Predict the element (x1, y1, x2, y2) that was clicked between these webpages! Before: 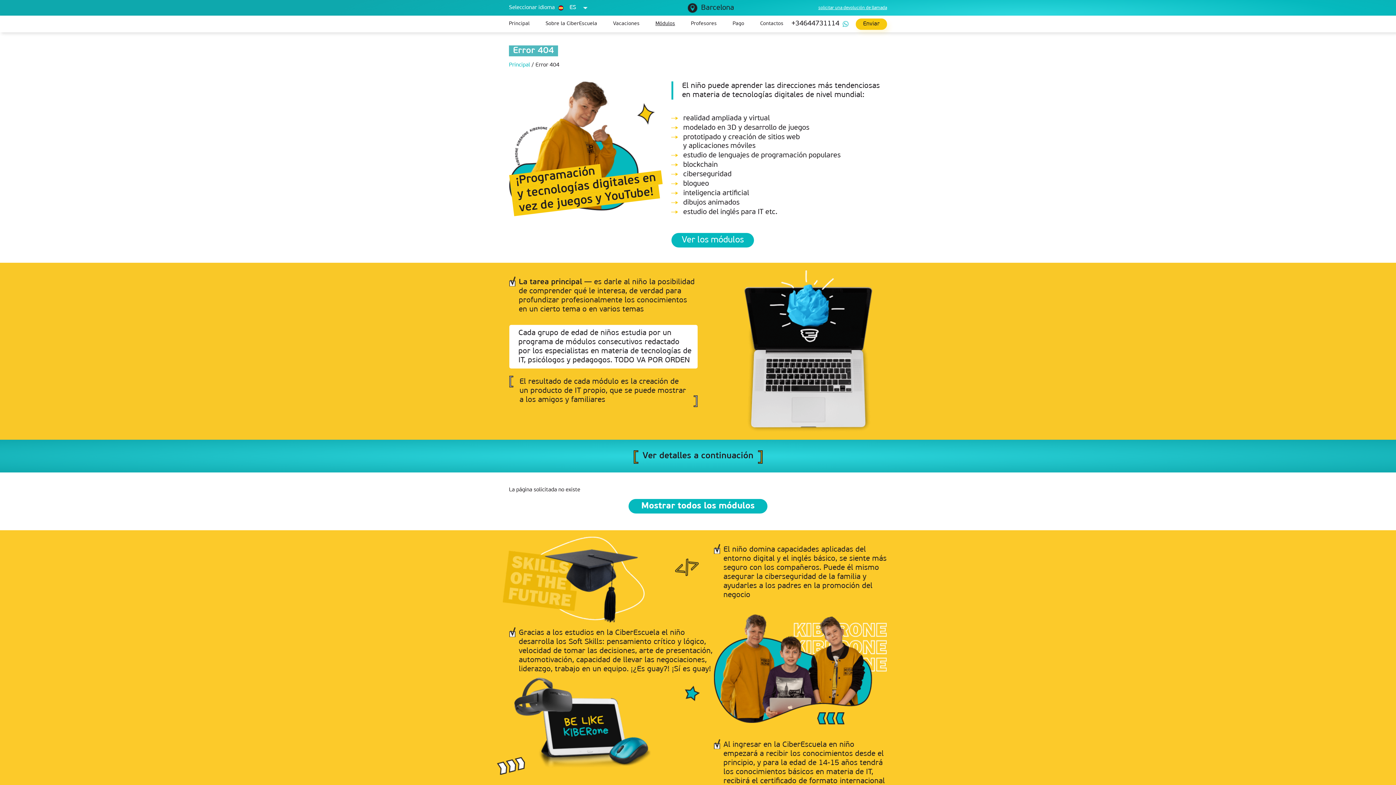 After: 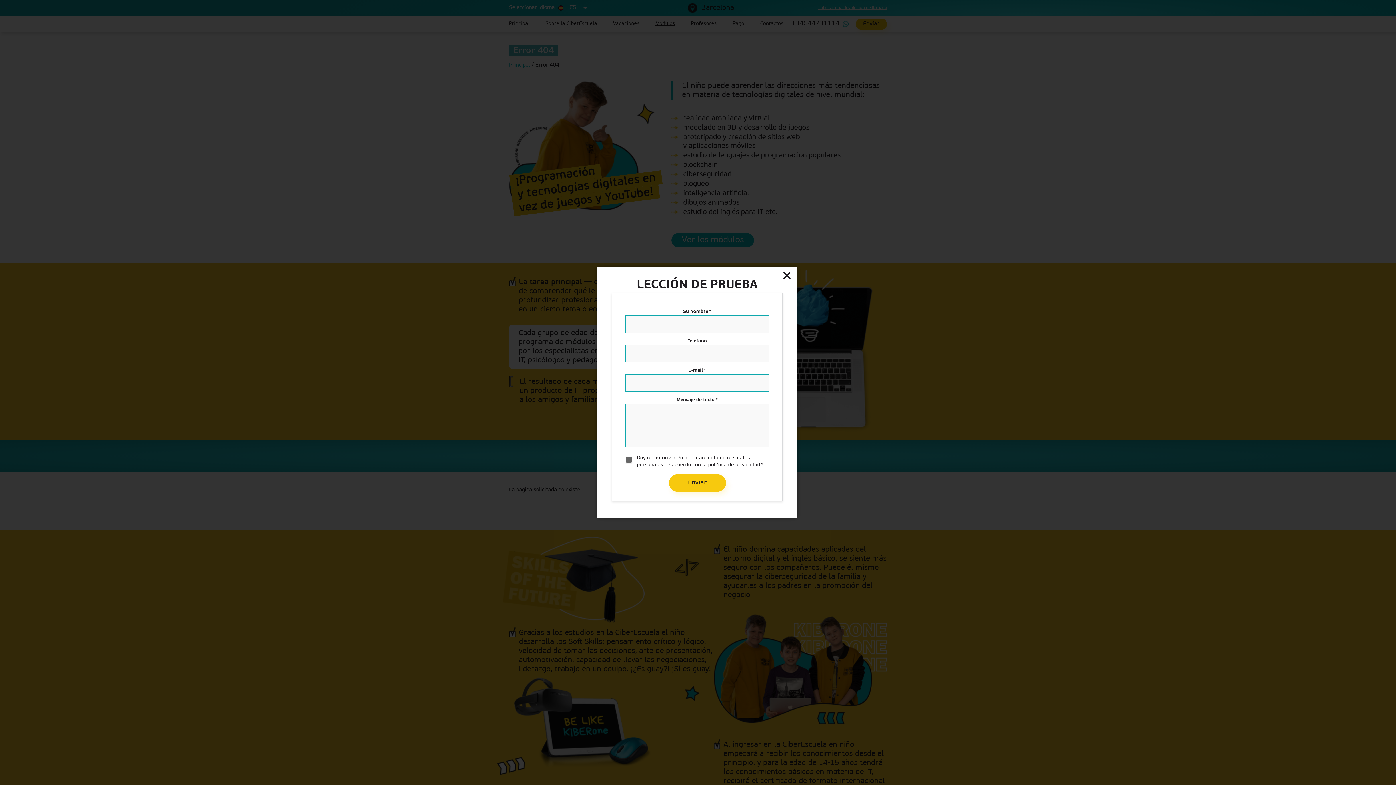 Action: bbox: (856, 18, 887, 29) label: Enviar